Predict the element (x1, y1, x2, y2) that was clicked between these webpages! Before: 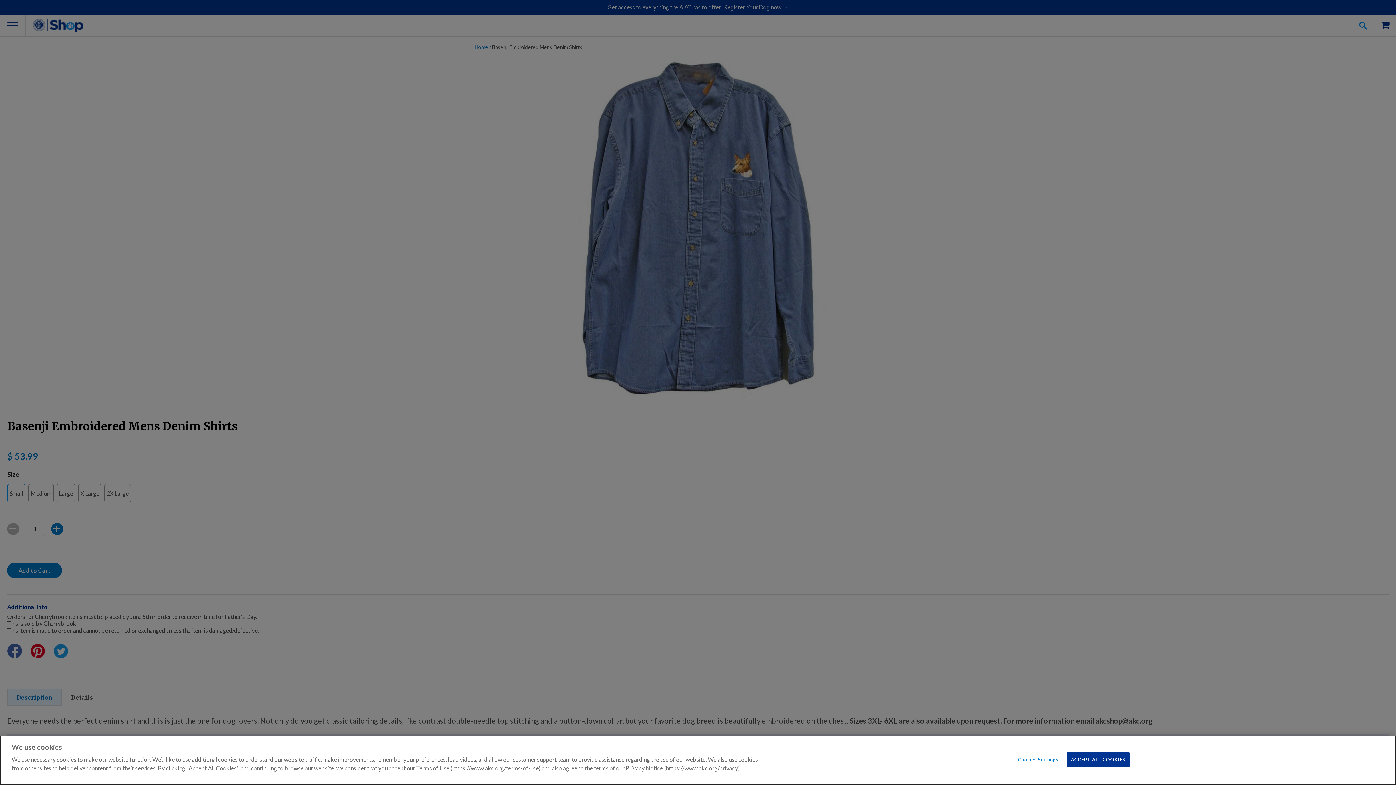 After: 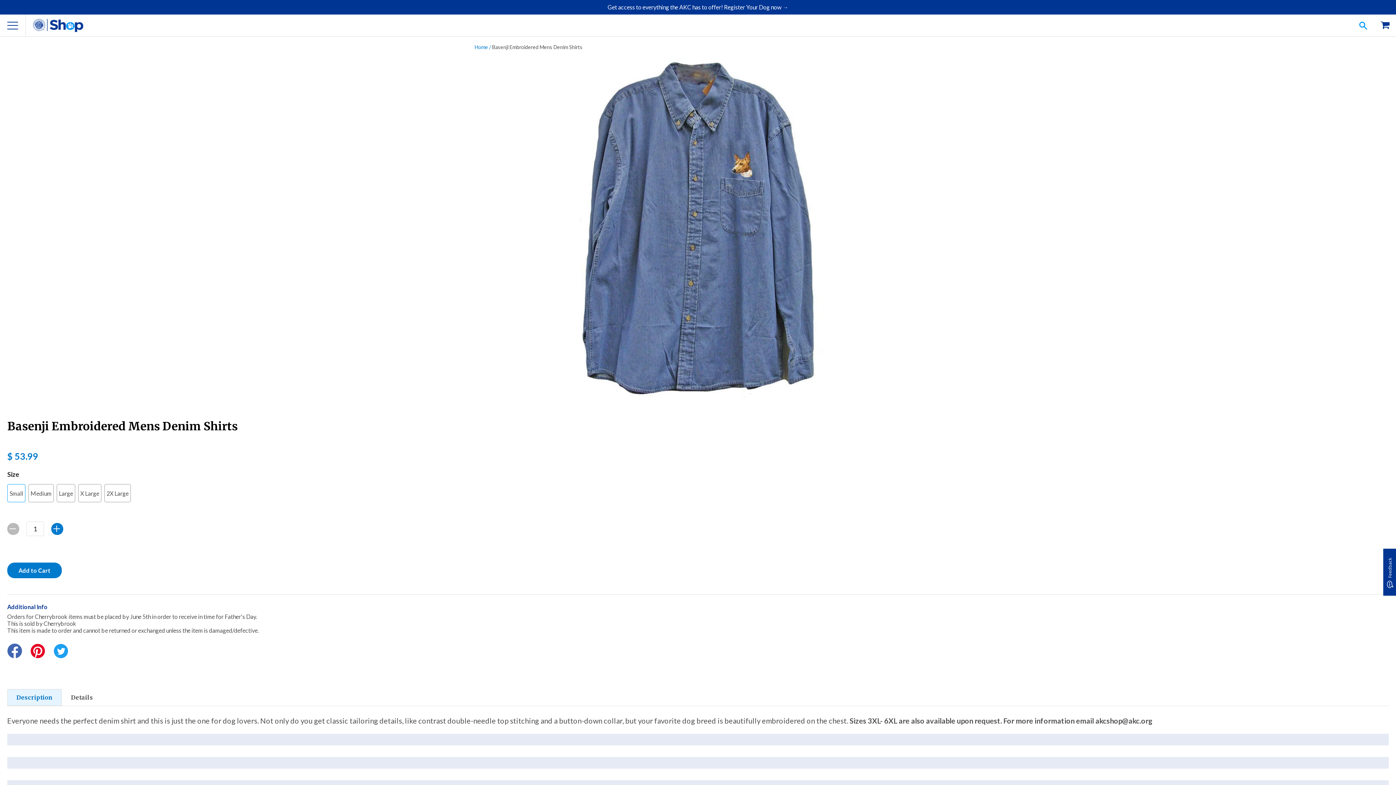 Action: bbox: (1067, 752, 1129, 767) label: ACCEPT ALL COOKIES